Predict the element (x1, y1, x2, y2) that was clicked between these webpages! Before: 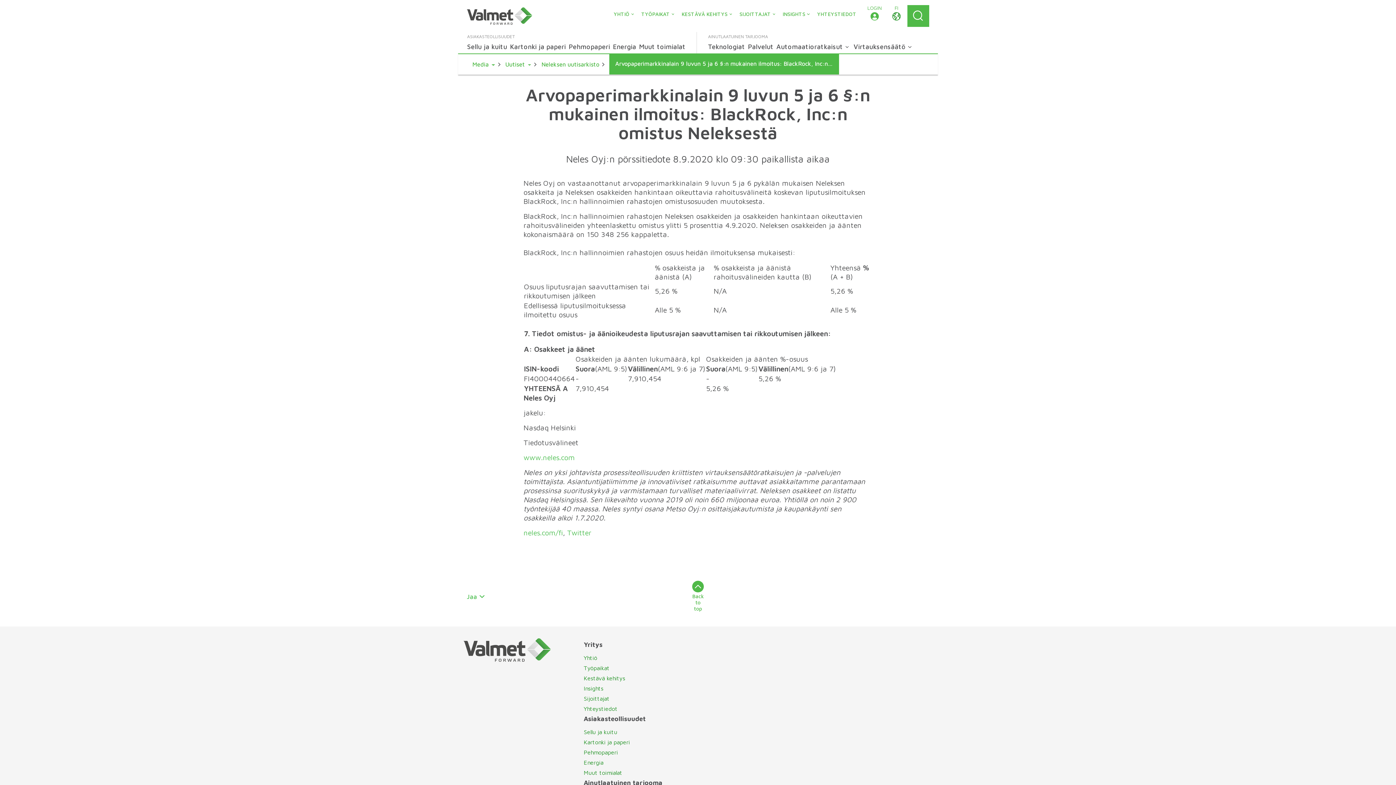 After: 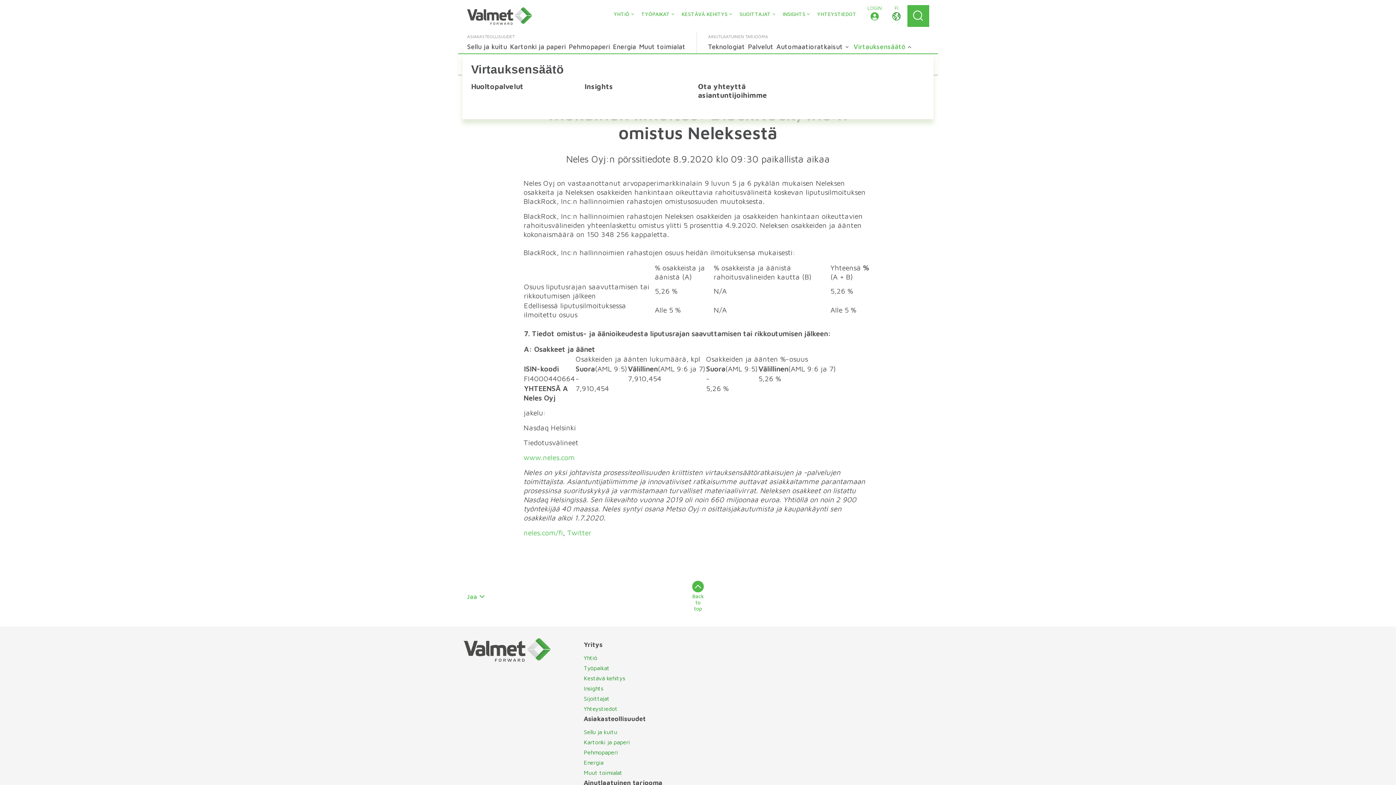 Action: bbox: (853, 42, 916, 50) label: Virtauksensäätö